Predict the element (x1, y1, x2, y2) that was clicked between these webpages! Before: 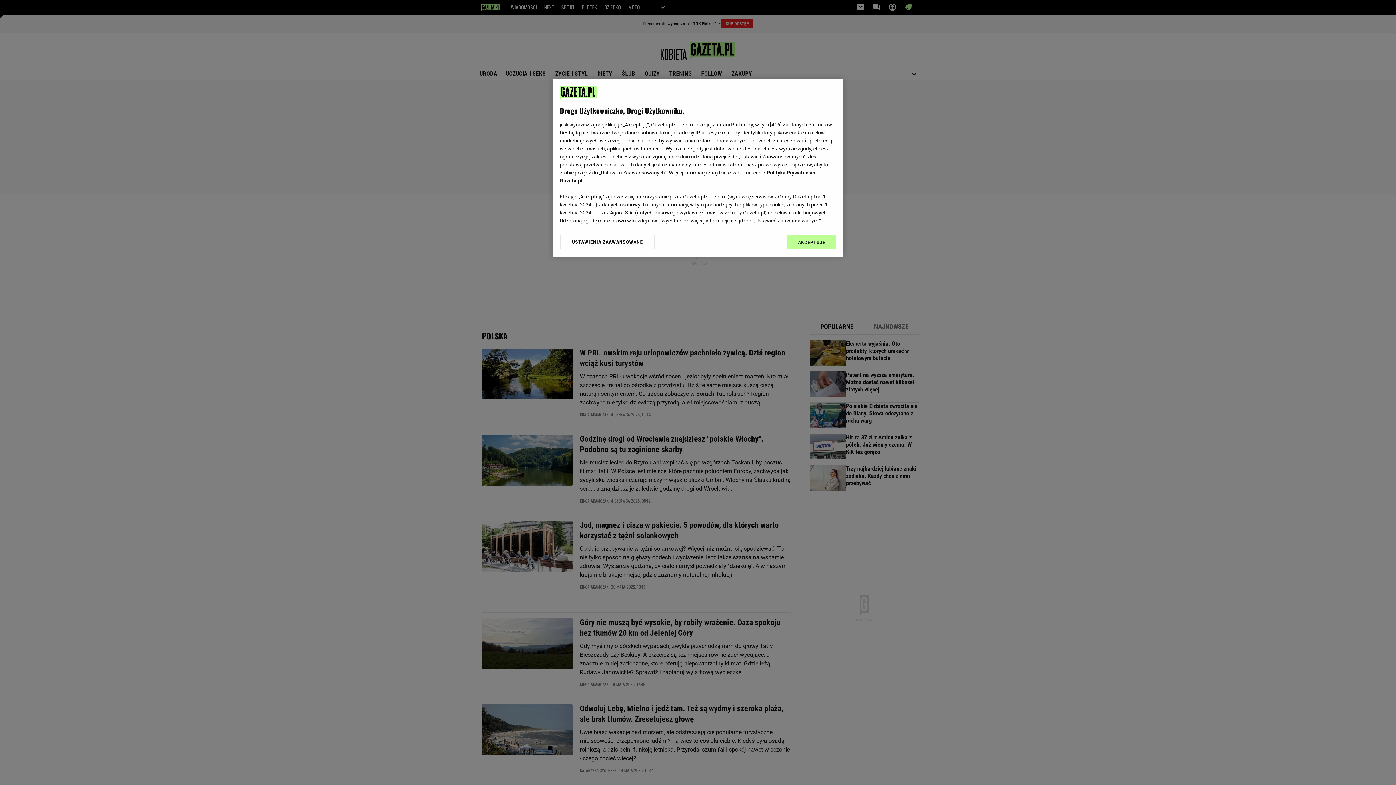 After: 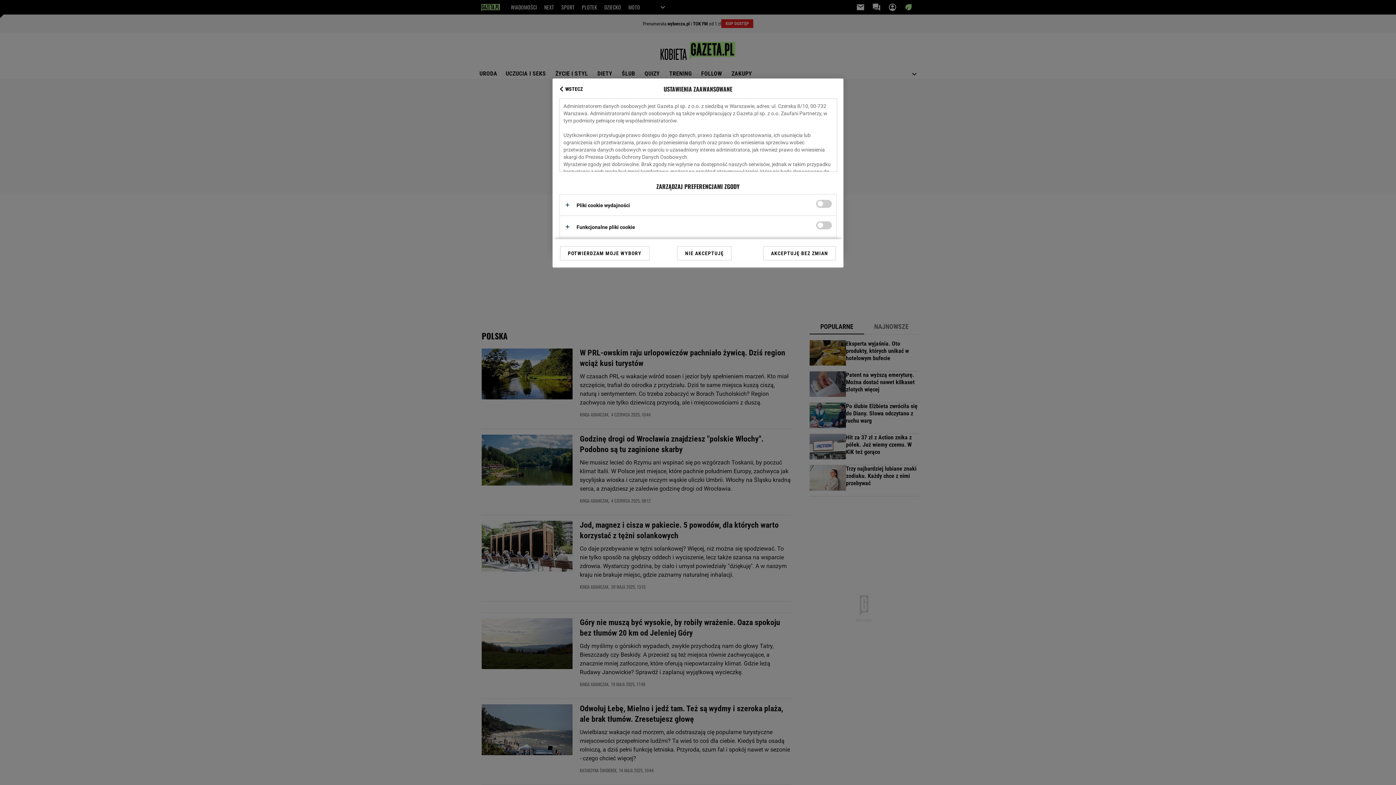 Action: bbox: (560, 234, 655, 249) label: USTAWIENIA ZAAWANSOWANE